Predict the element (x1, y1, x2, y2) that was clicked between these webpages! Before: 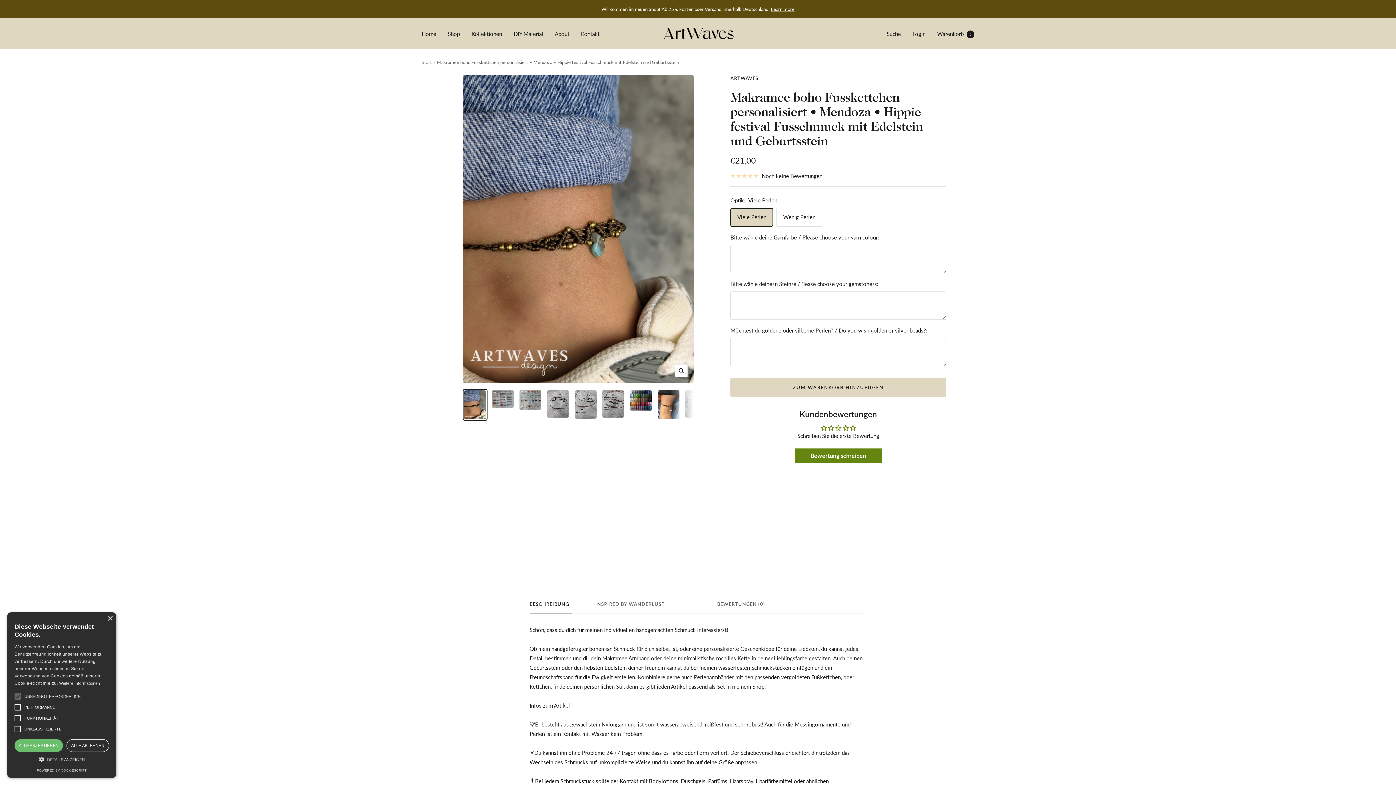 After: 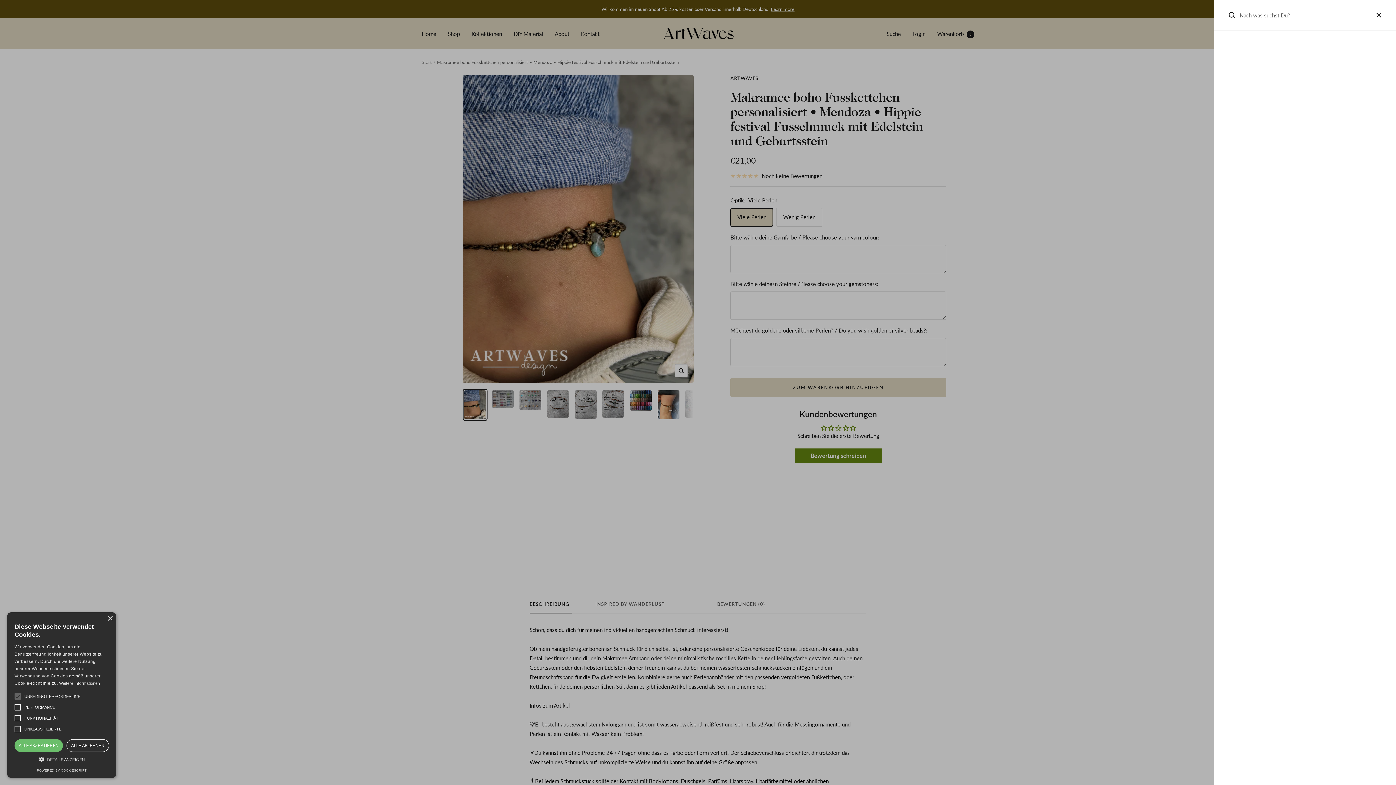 Action: bbox: (886, 30, 901, 36) label: Suche